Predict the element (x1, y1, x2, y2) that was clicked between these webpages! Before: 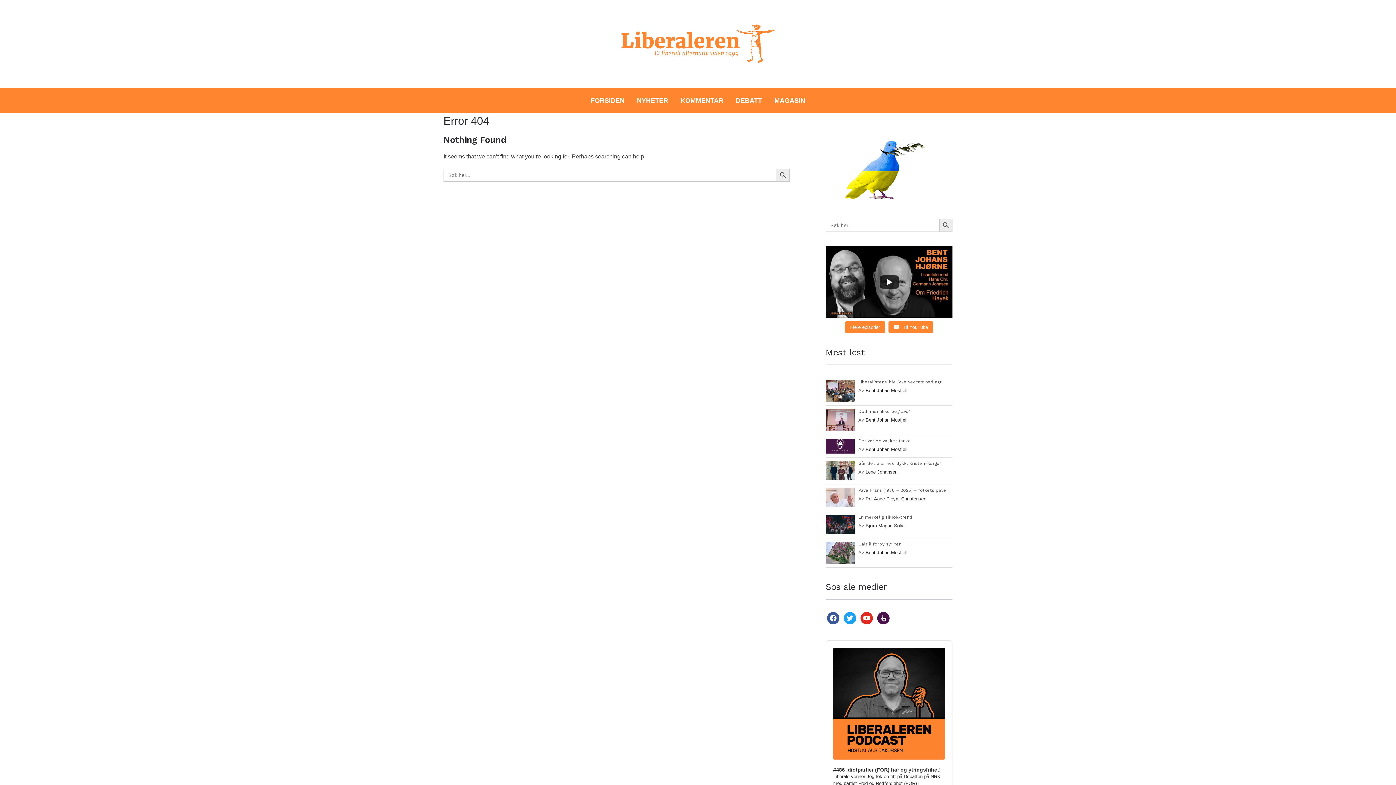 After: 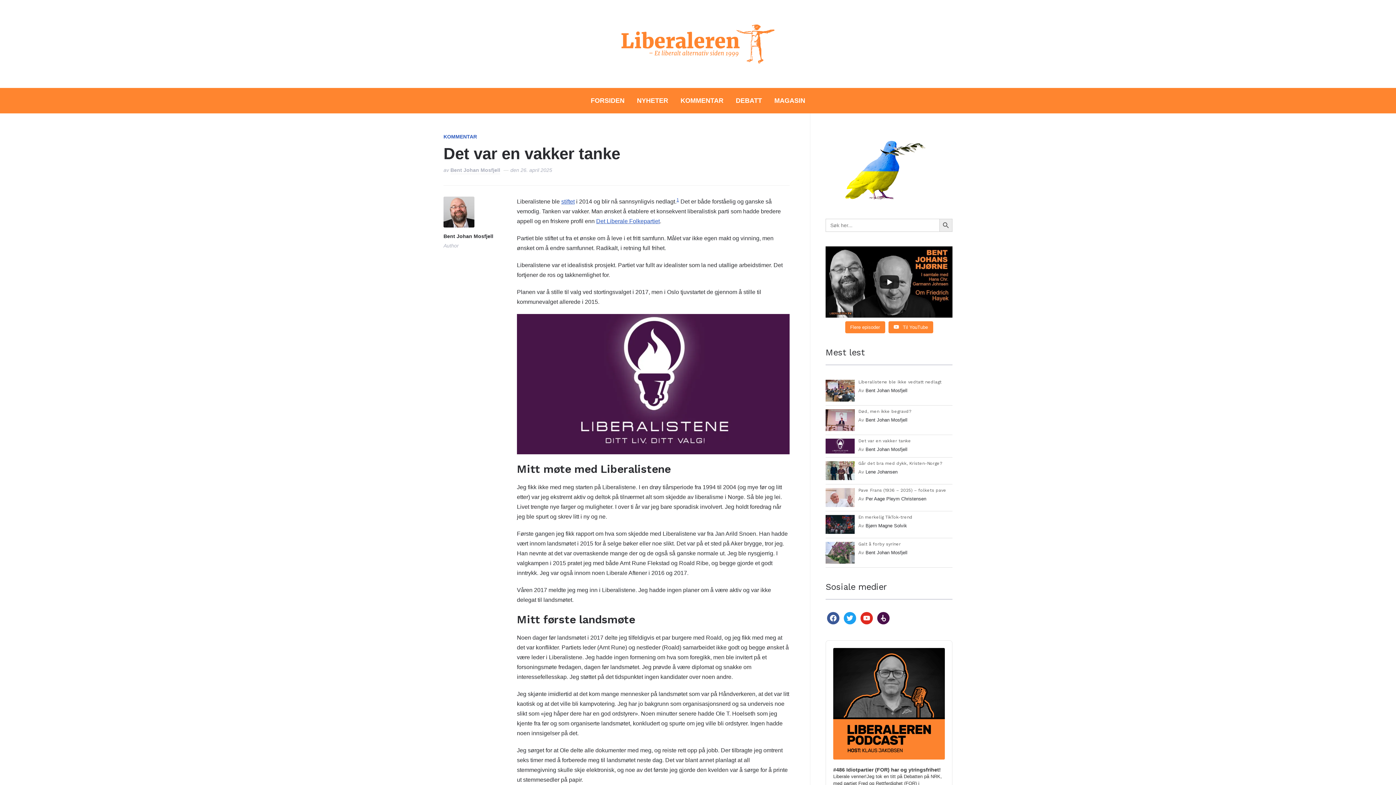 Action: label: Det var en vakker tanke bbox: (858, 438, 911, 443)